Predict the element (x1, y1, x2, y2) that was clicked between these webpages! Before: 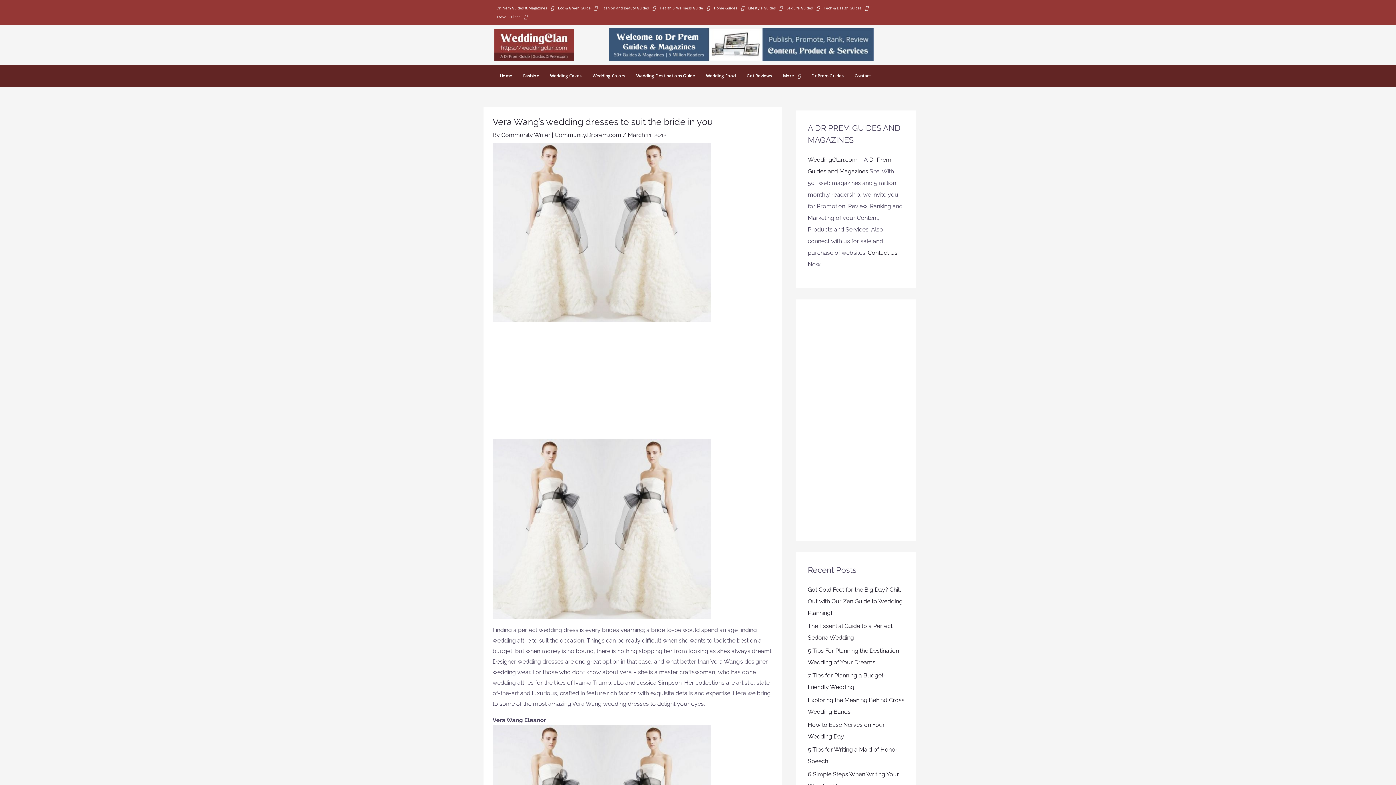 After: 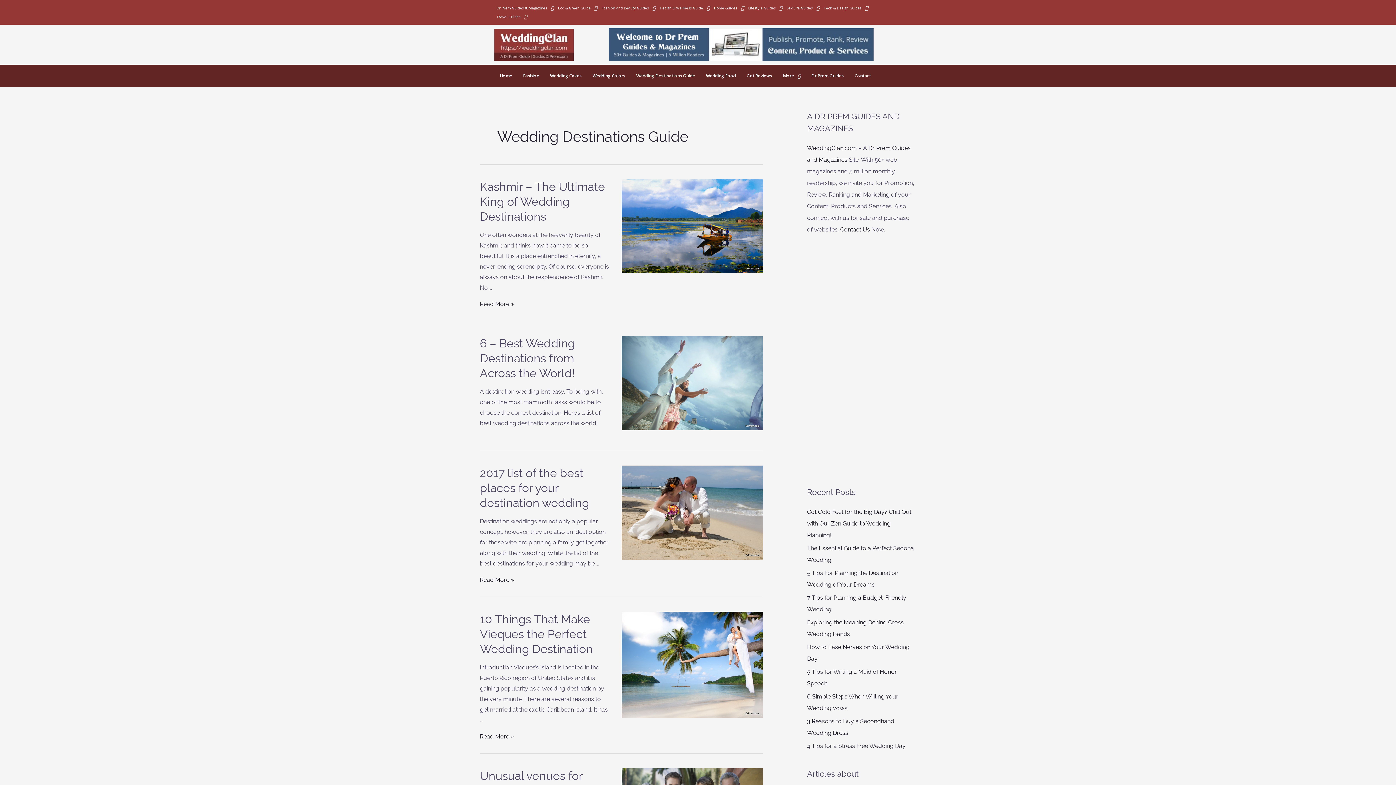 Action: bbox: (630, 68, 700, 83) label: Wedding Destinations Guide